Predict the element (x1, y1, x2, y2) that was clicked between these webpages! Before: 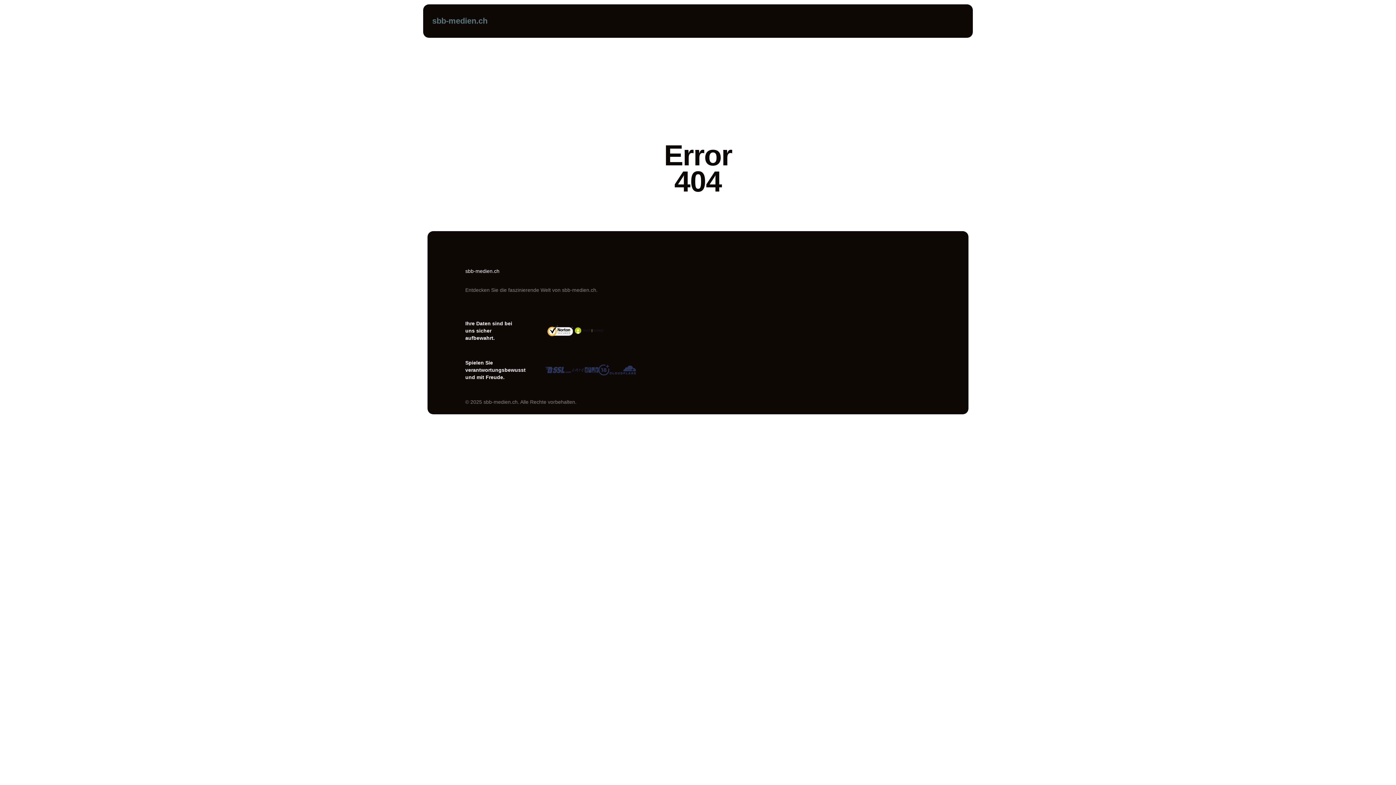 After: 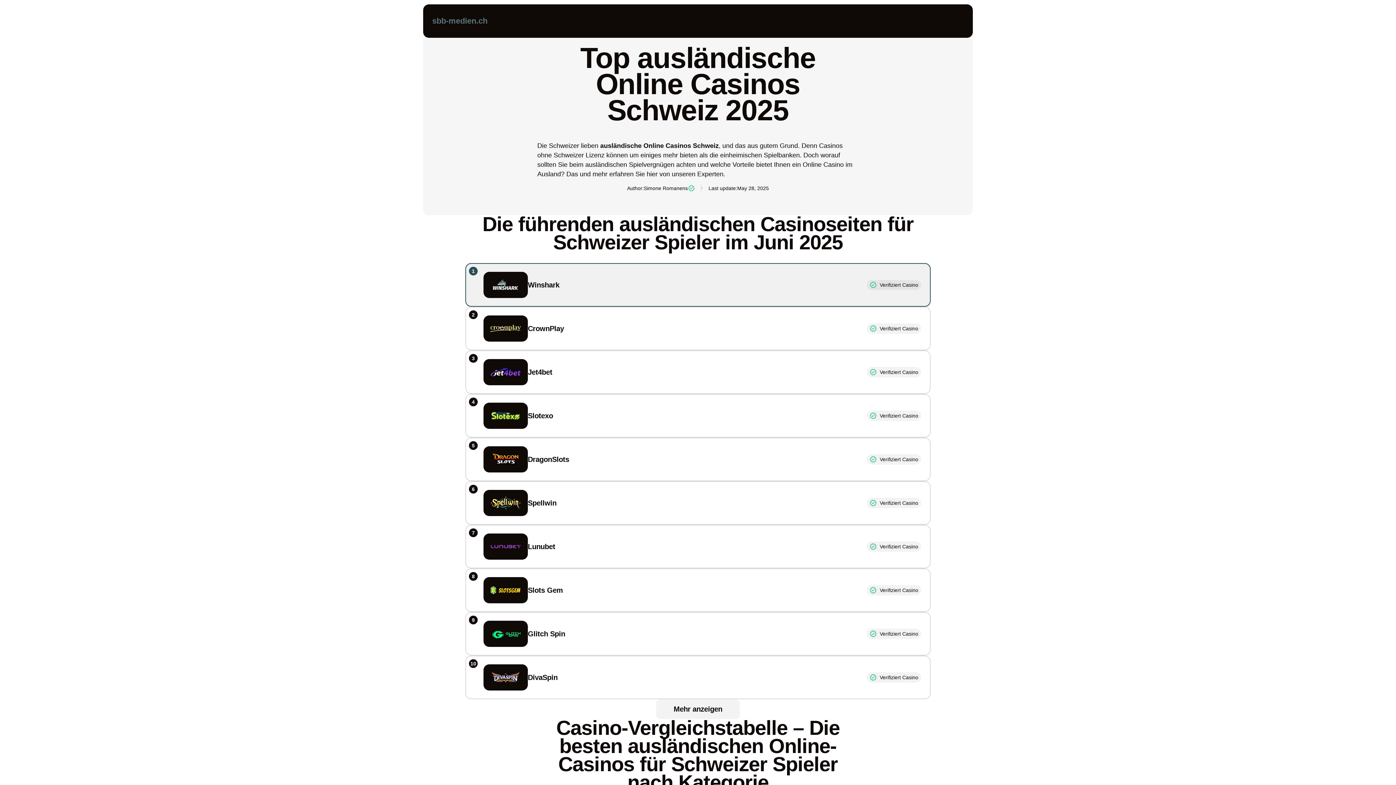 Action: label: sbb-medien.ch bbox: (432, 15, 487, 26)